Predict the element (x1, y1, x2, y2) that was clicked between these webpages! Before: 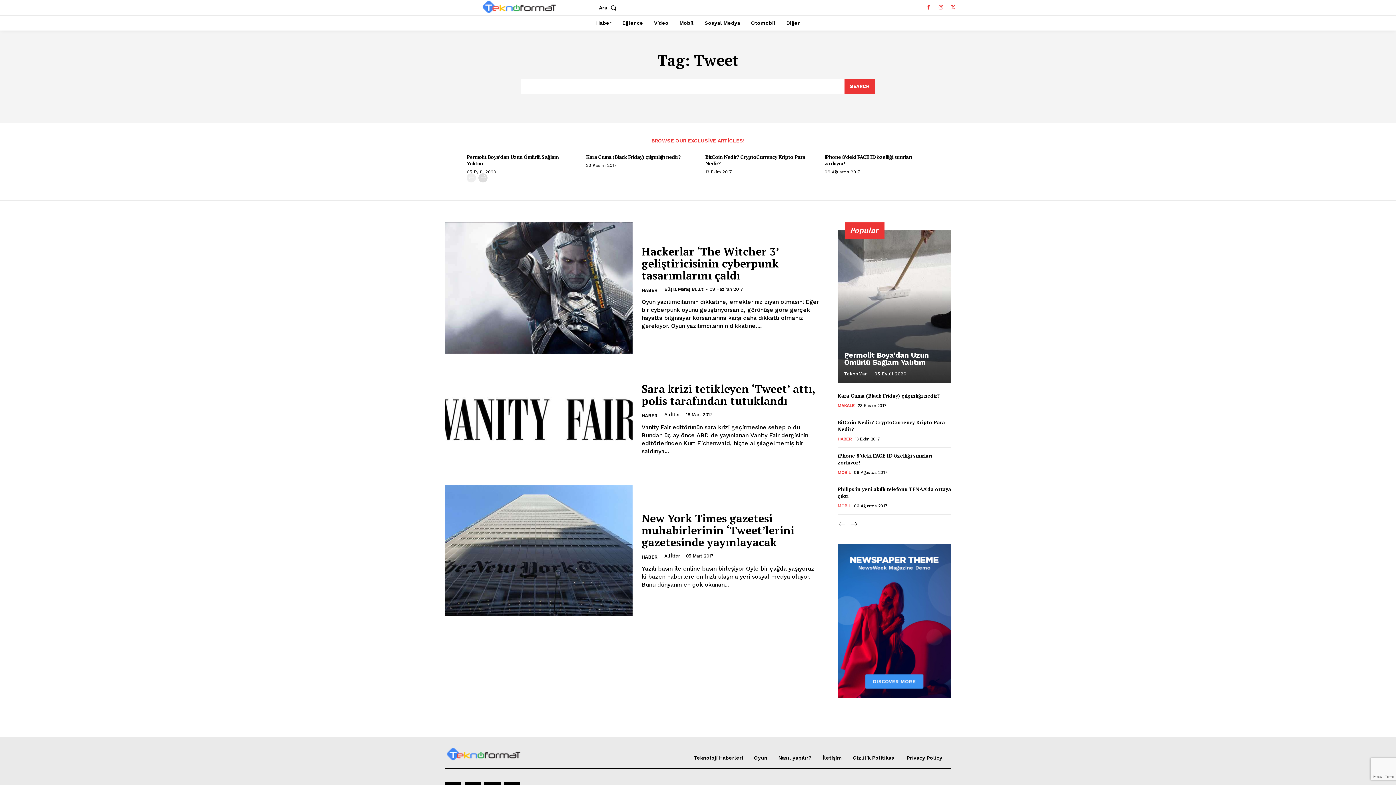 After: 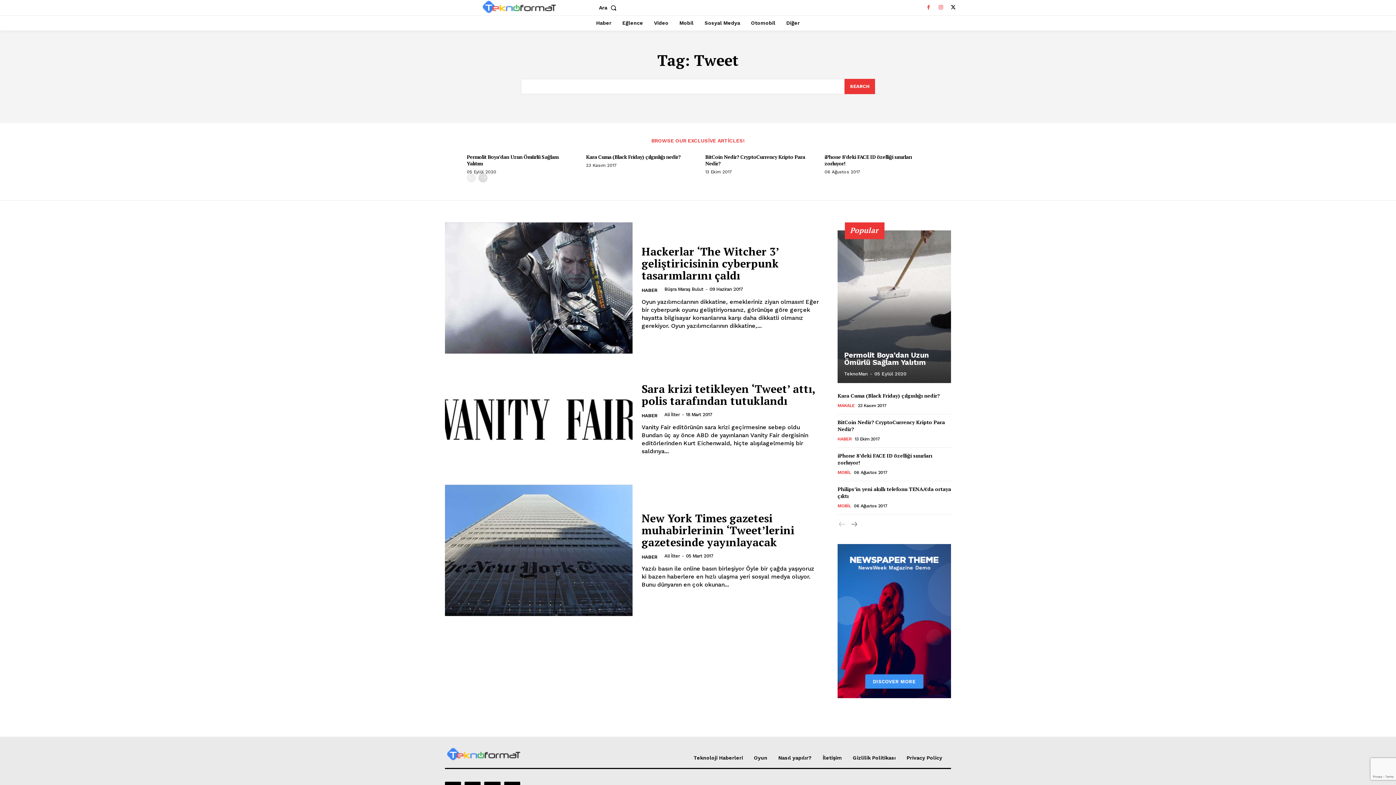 Action: bbox: (948, 2, 958, 12)